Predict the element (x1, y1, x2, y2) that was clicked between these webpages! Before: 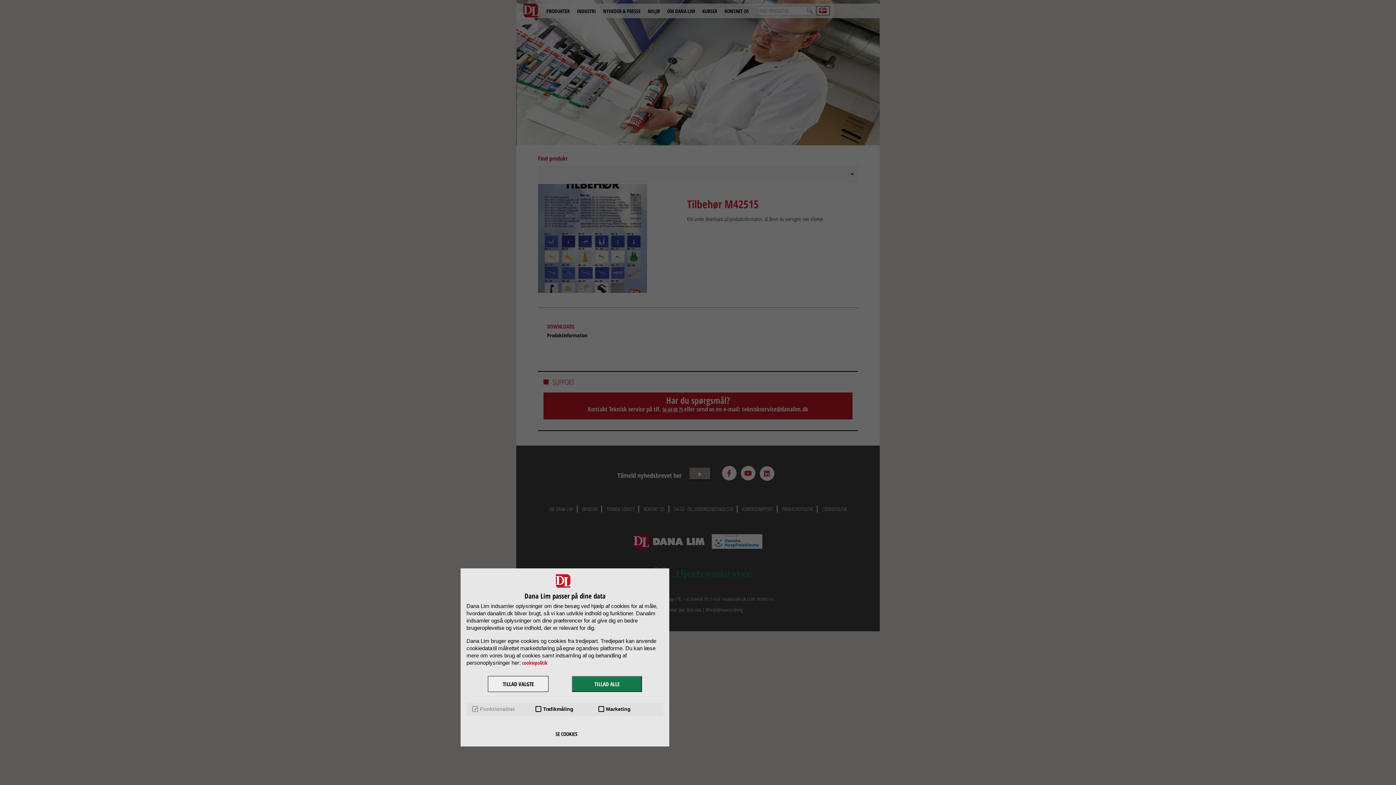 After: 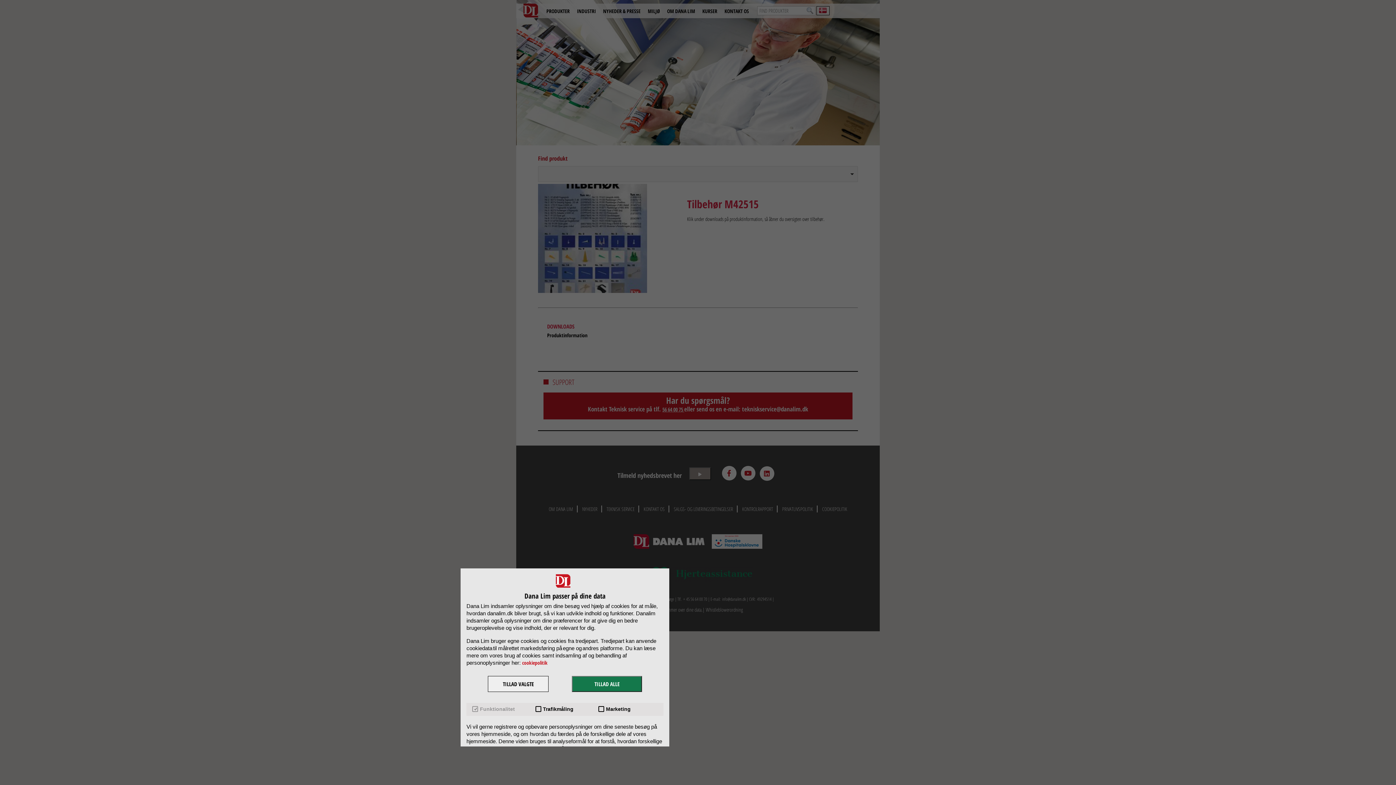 Action: bbox: (552, 730, 577, 737) label:   SE COOKIES